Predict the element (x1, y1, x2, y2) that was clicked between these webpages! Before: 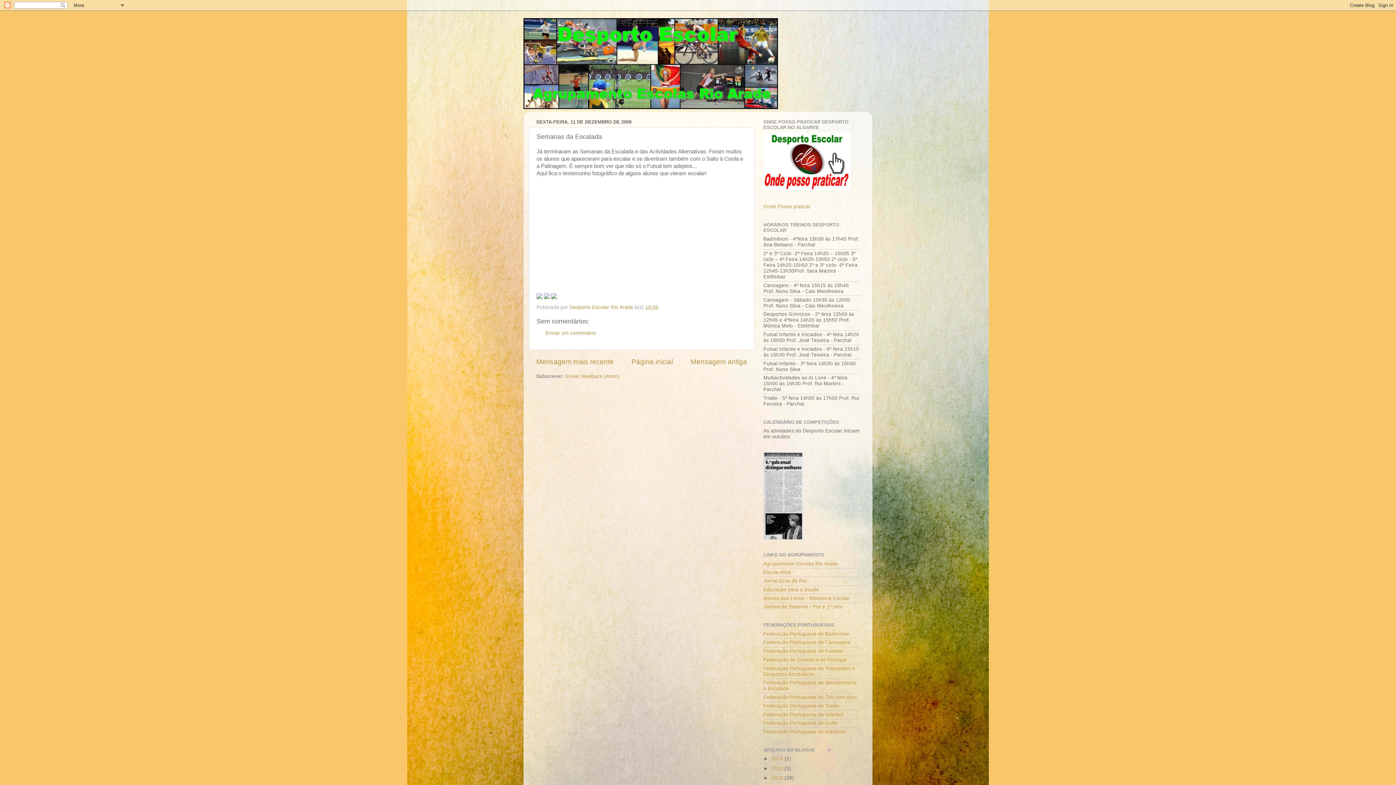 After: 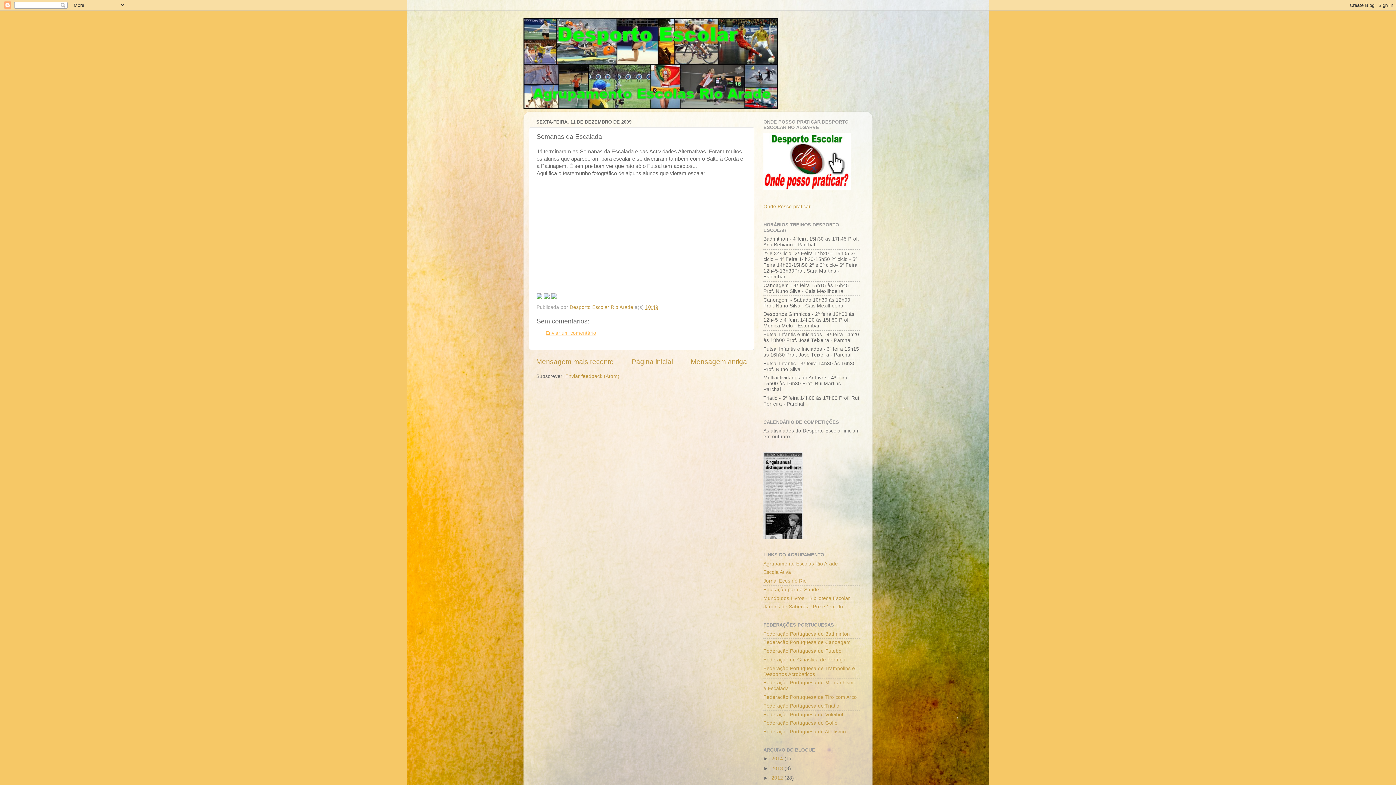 Action: bbox: (545, 330, 596, 336) label: Enviar um comentário